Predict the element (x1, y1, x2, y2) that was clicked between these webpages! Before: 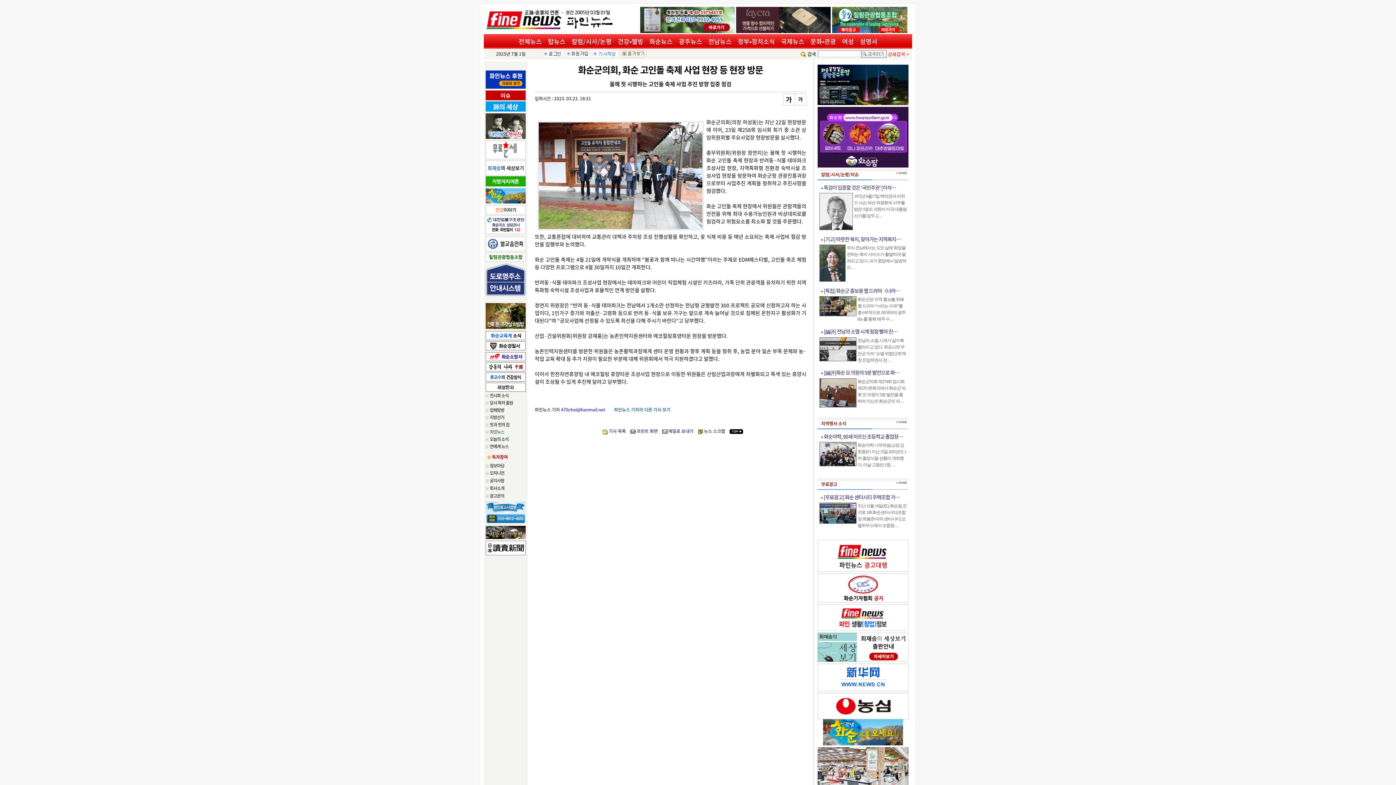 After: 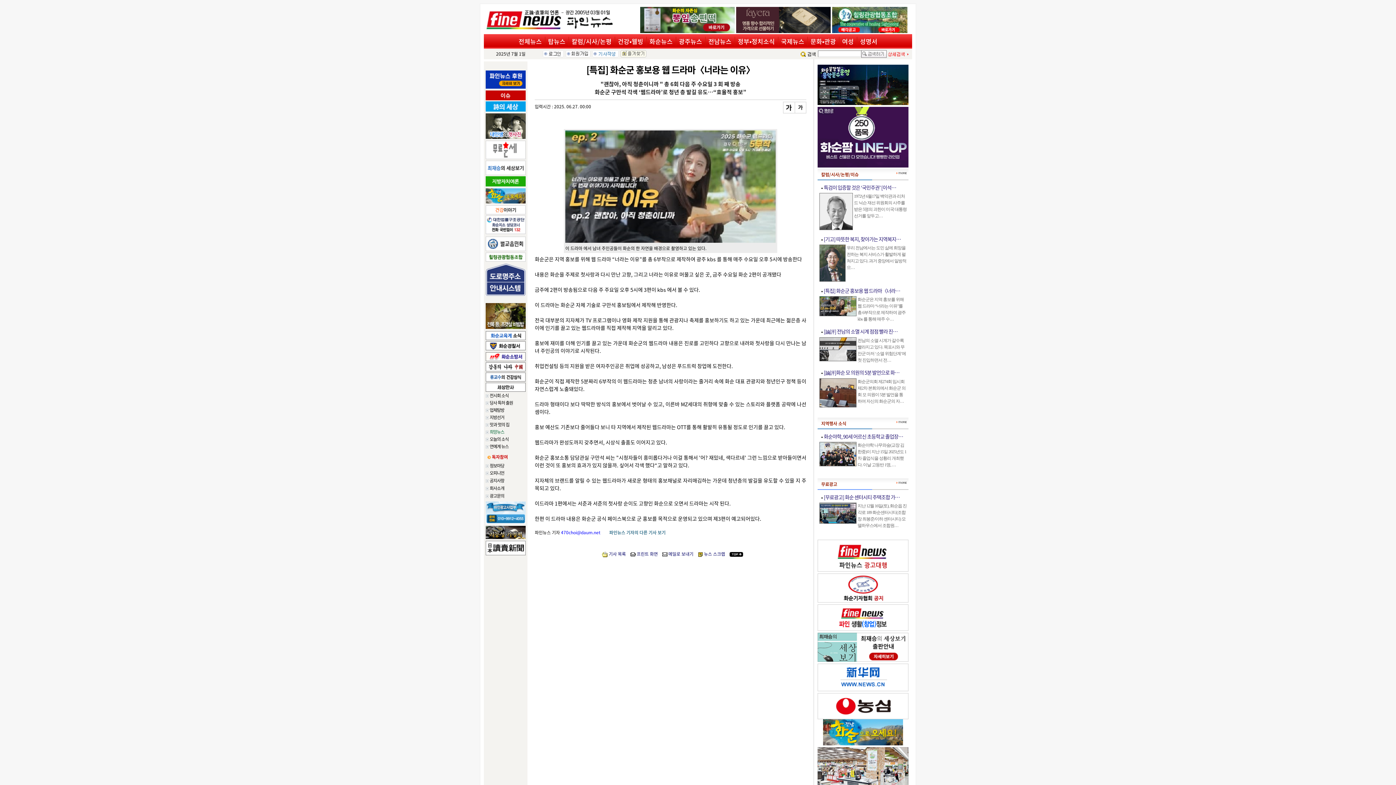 Action: bbox: (824, 287, 900, 294) label: [특집] 화순군 홍보용 웹 드라마〈너라…